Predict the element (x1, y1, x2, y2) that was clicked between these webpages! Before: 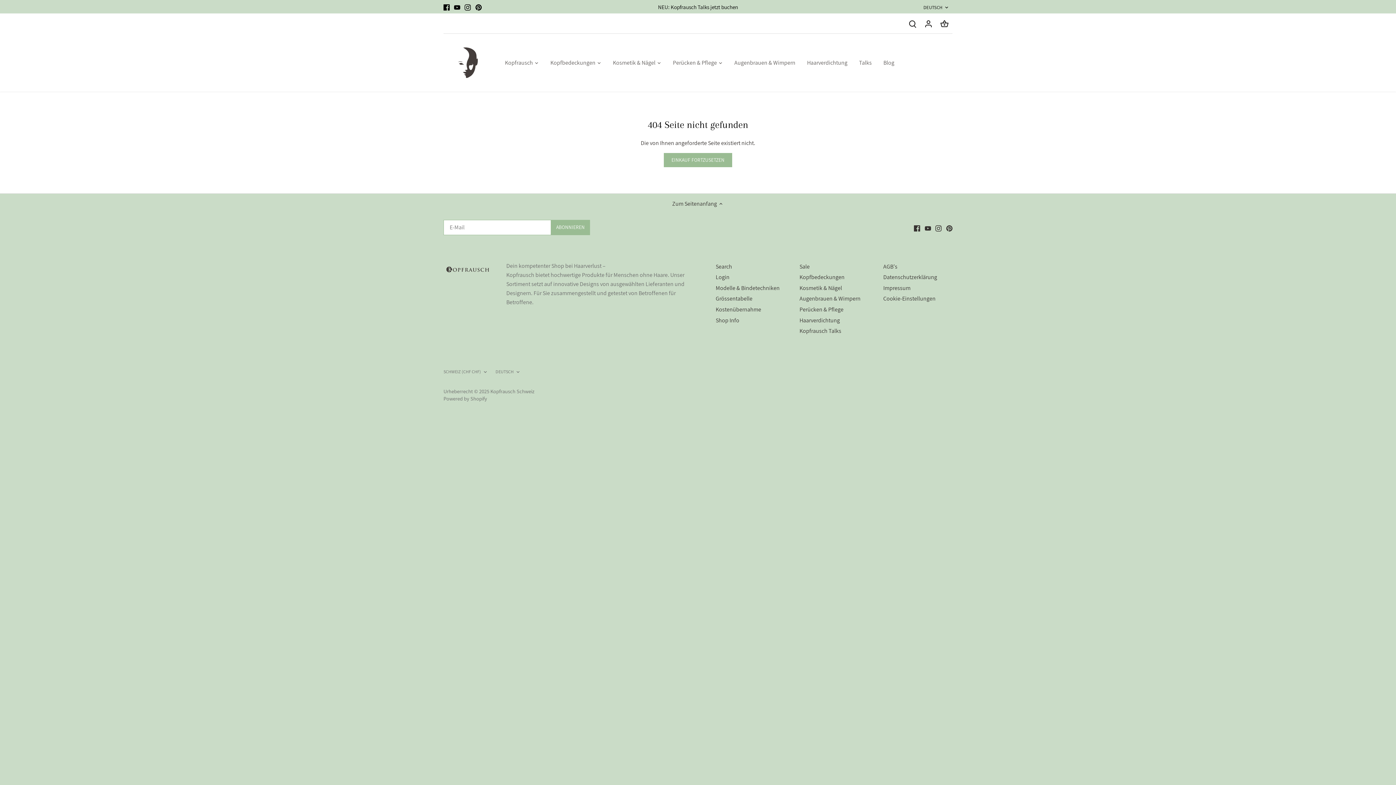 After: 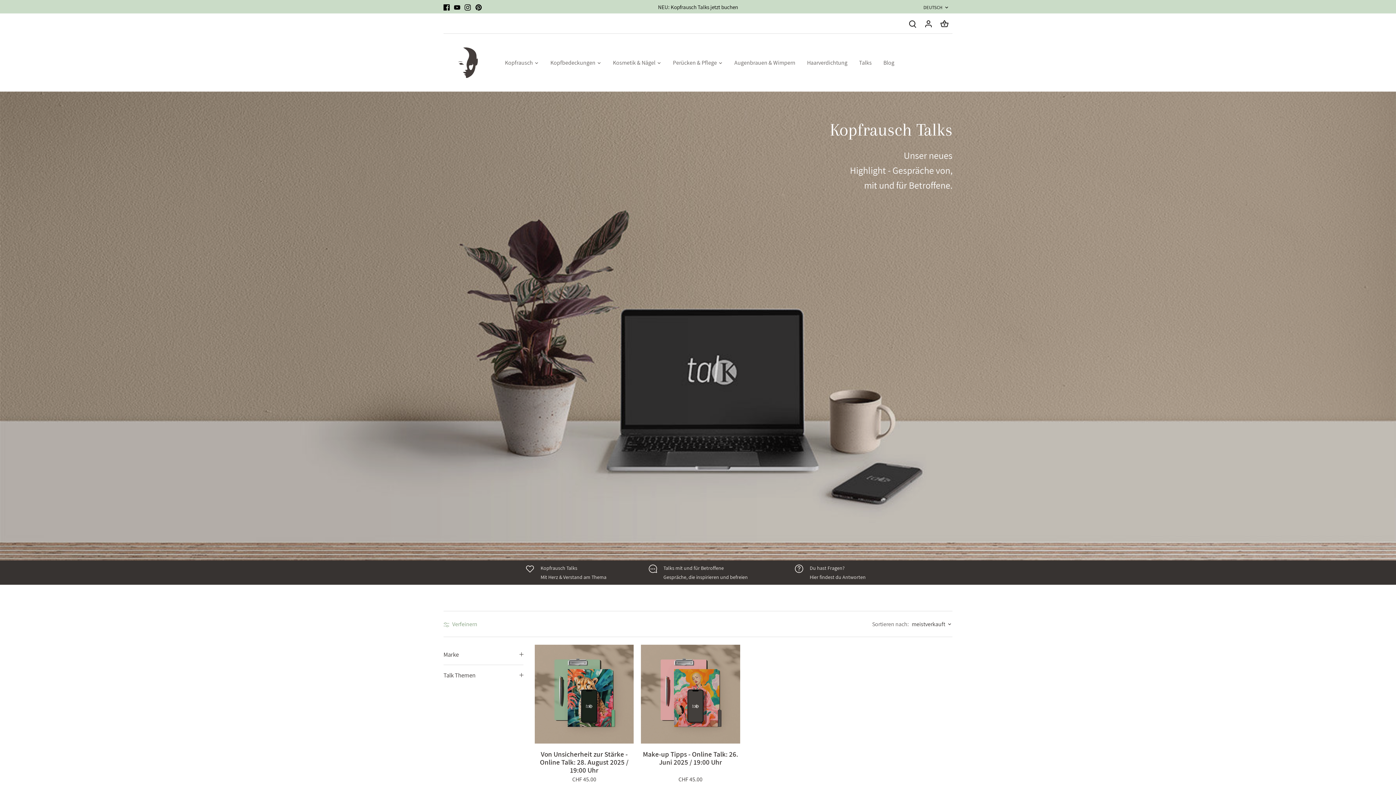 Action: bbox: (658, 3, 738, 10) label: NEU: Kopfrausch Talks jetzt buchen